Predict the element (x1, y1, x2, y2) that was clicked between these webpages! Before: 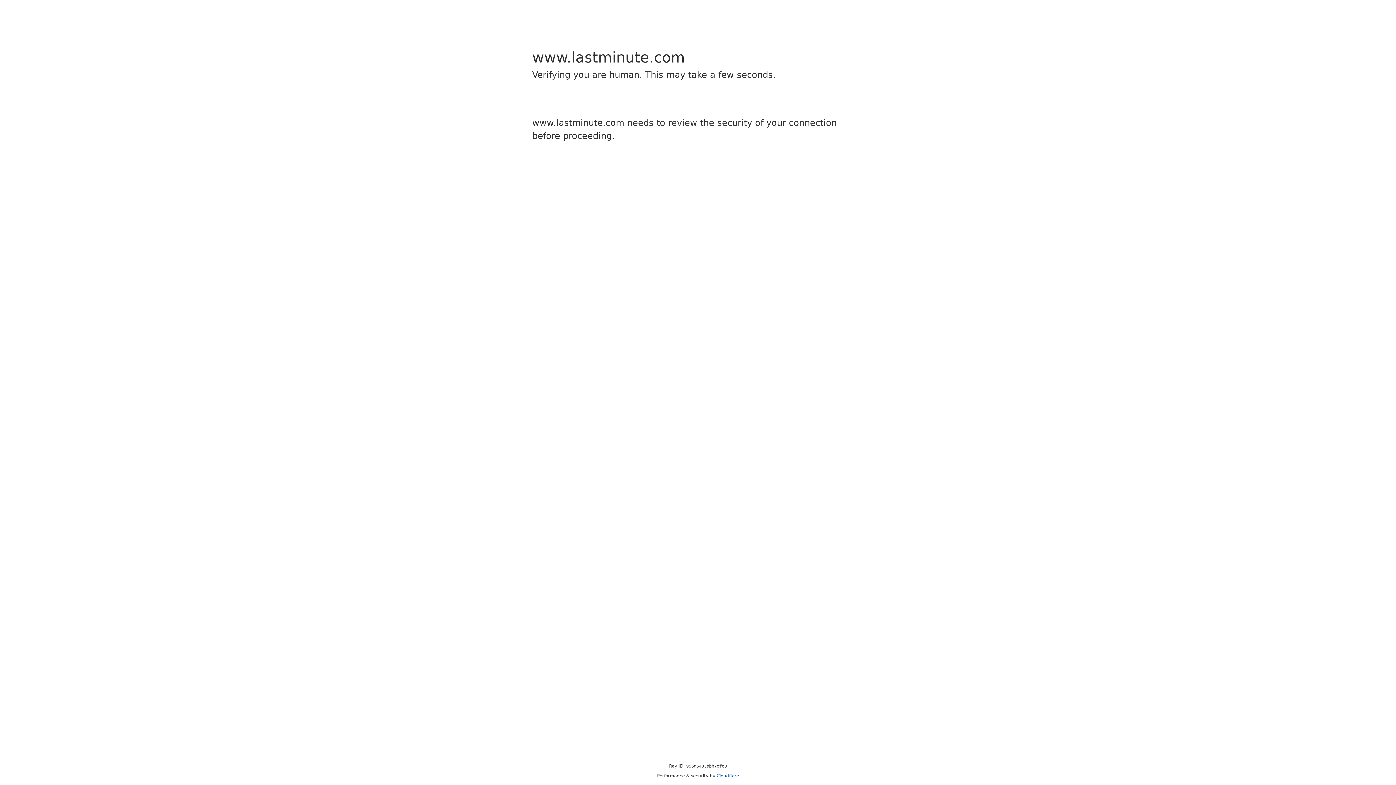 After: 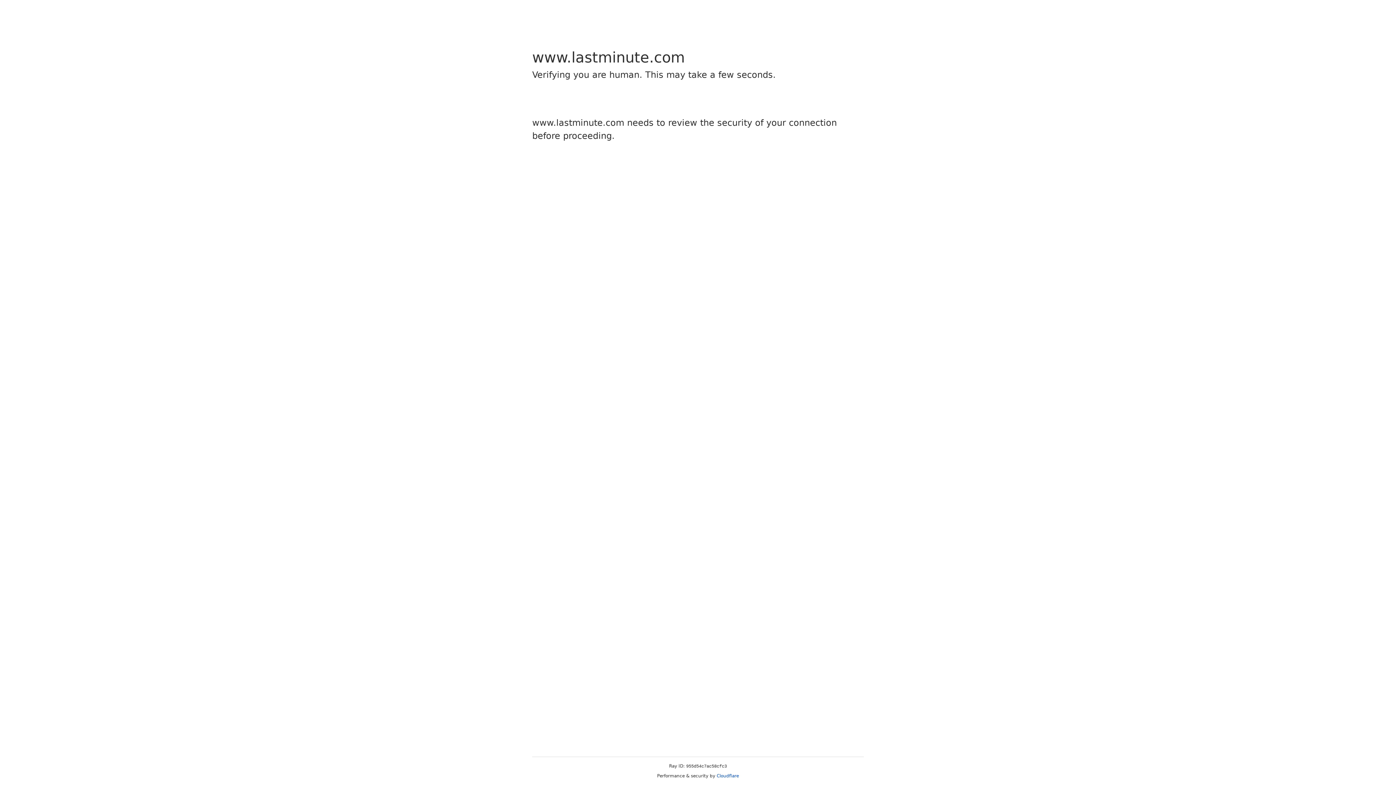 Action: label: Cloudflare bbox: (716, 773, 739, 778)